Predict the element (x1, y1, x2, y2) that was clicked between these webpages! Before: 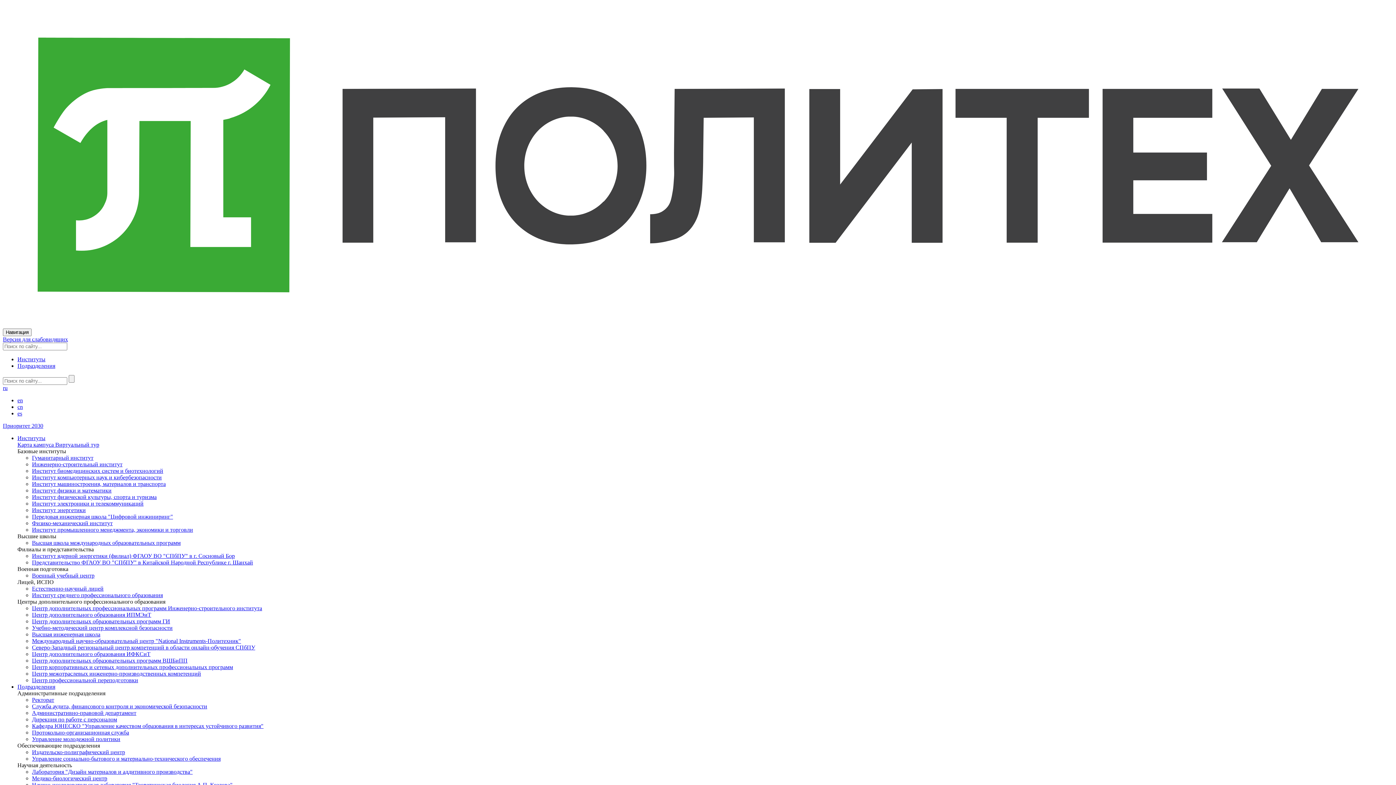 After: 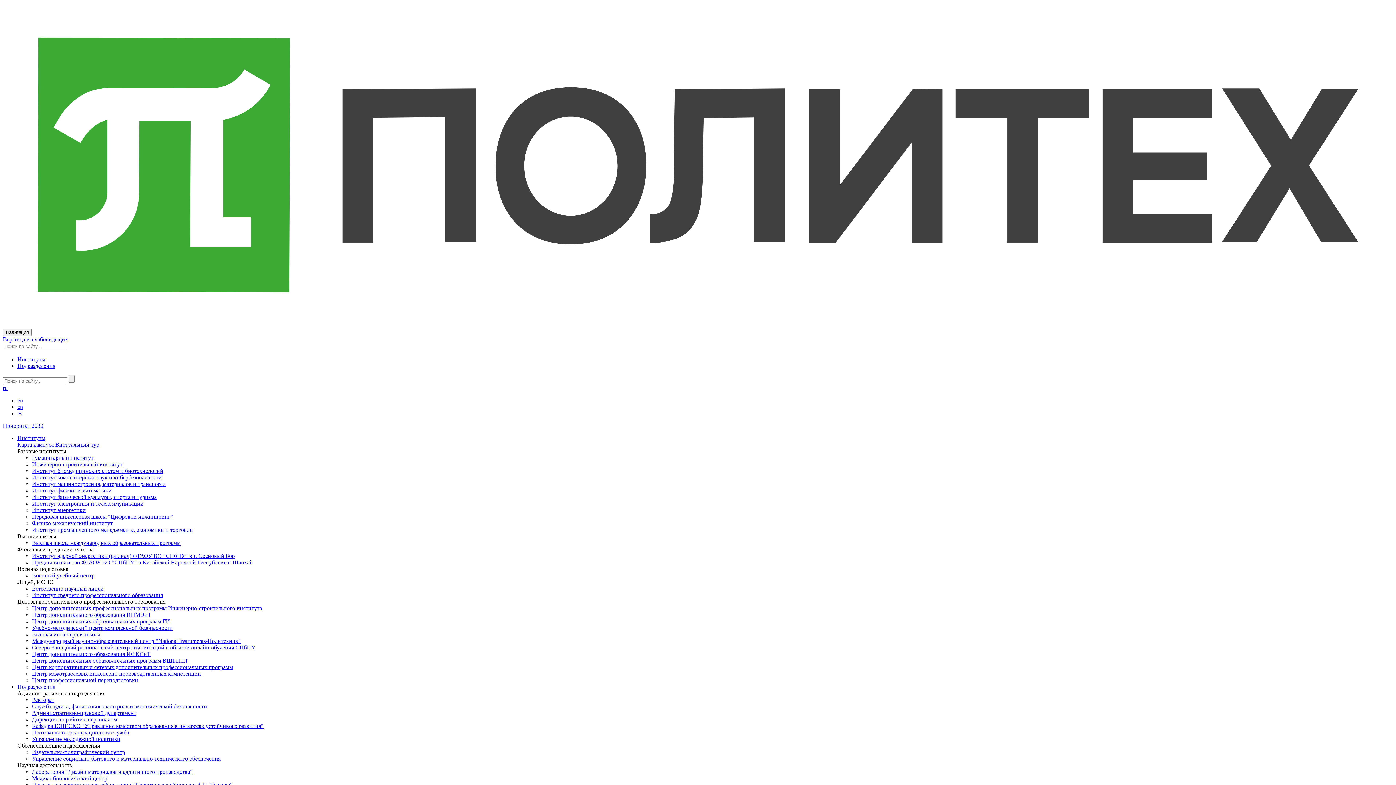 Action: label: Дирекция по работе с персоналом bbox: (32, 716, 117, 723)